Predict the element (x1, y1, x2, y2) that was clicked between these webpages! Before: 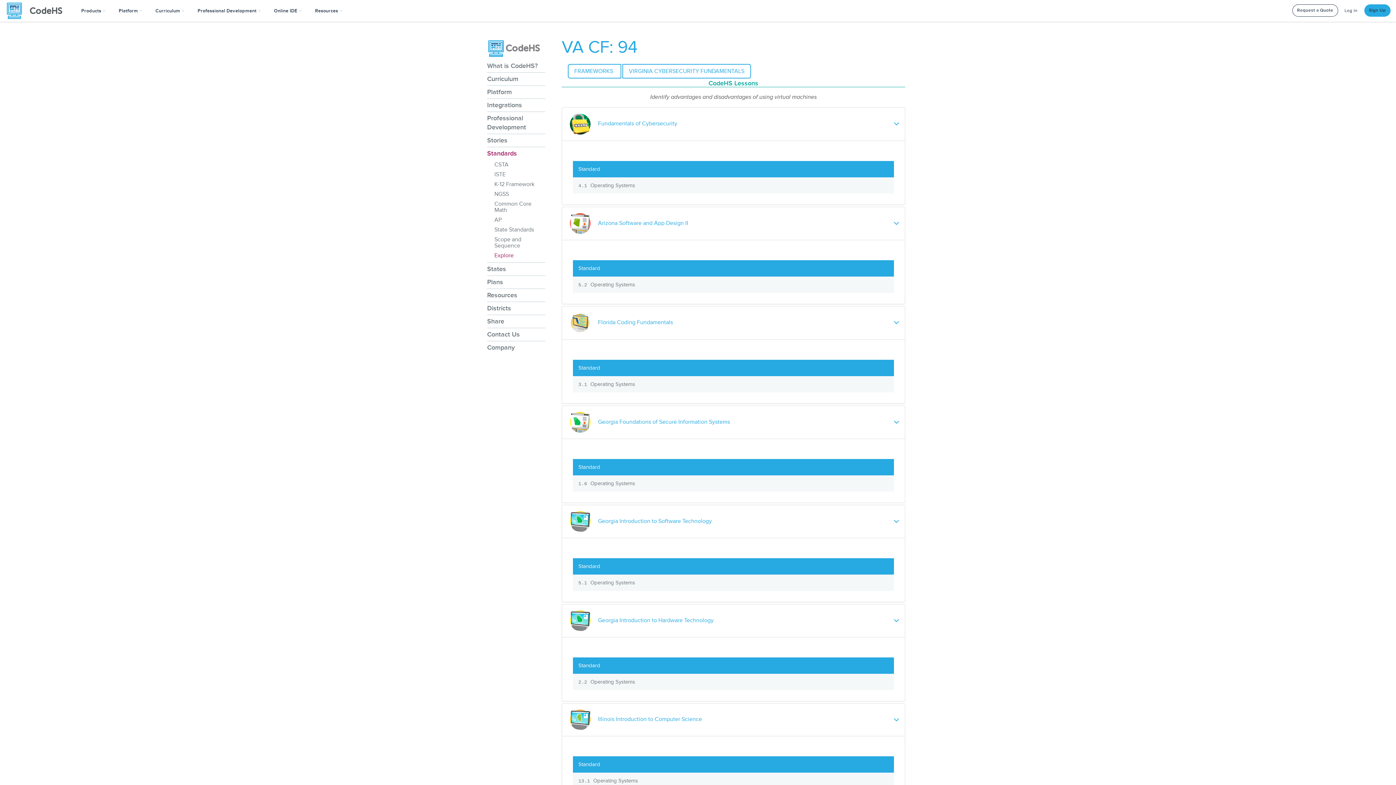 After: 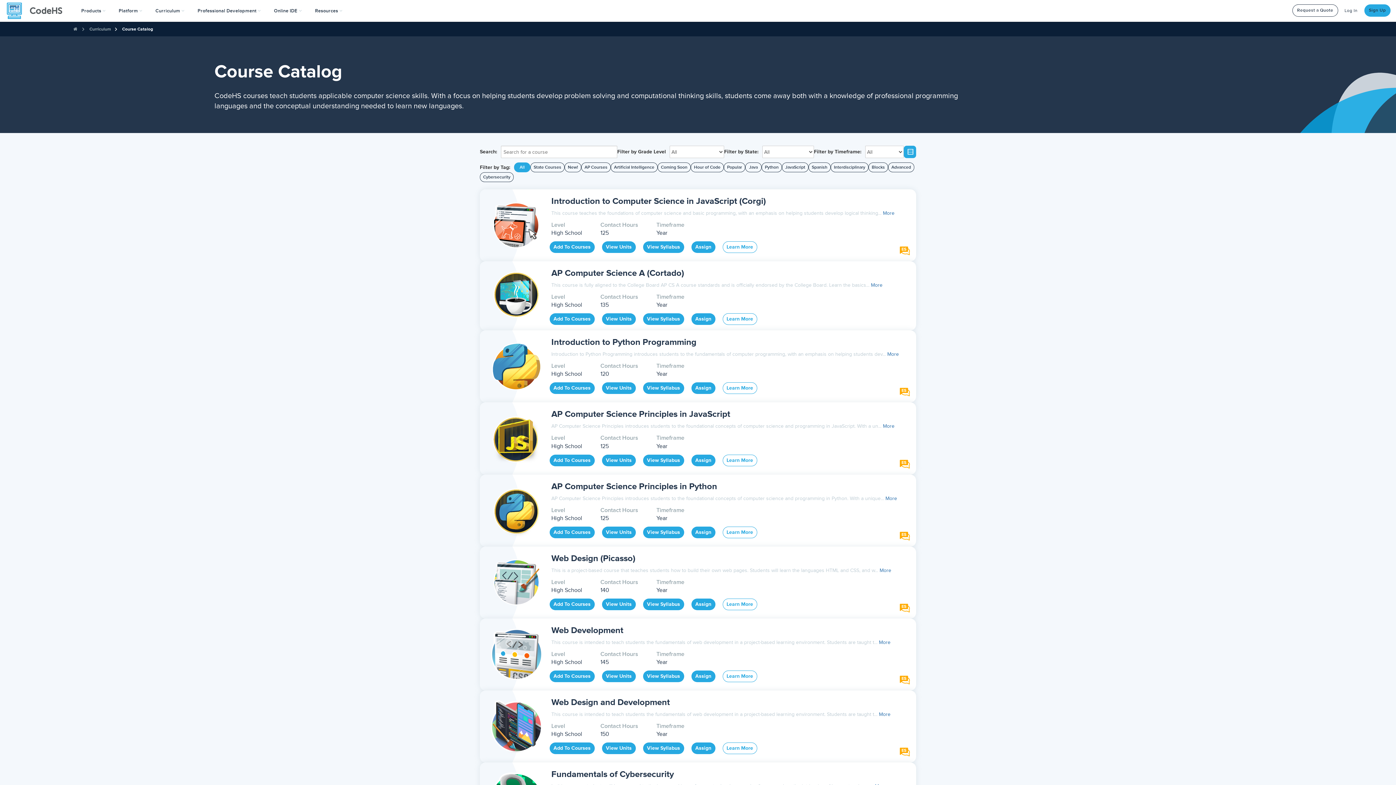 Action: label: Curriculum bbox: (487, 72, 545, 85)